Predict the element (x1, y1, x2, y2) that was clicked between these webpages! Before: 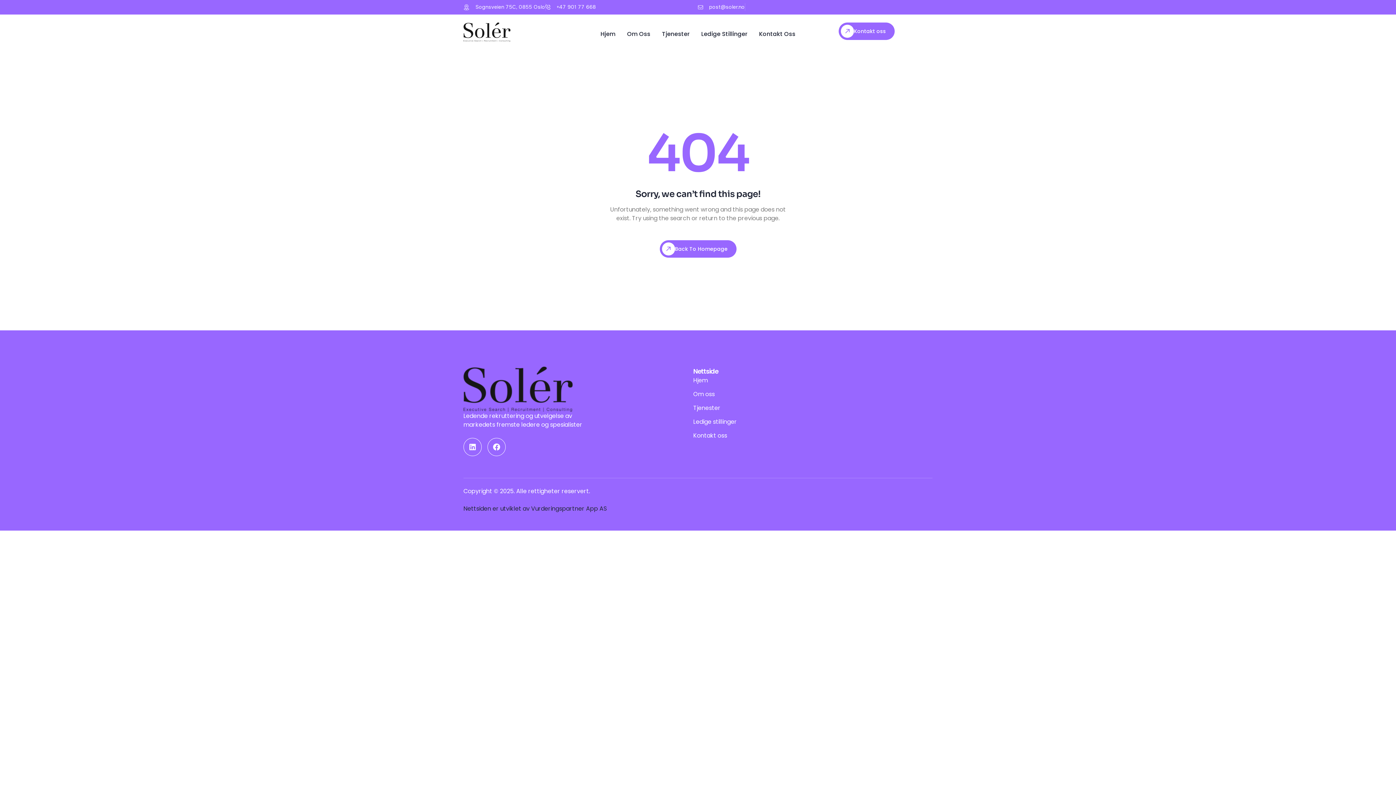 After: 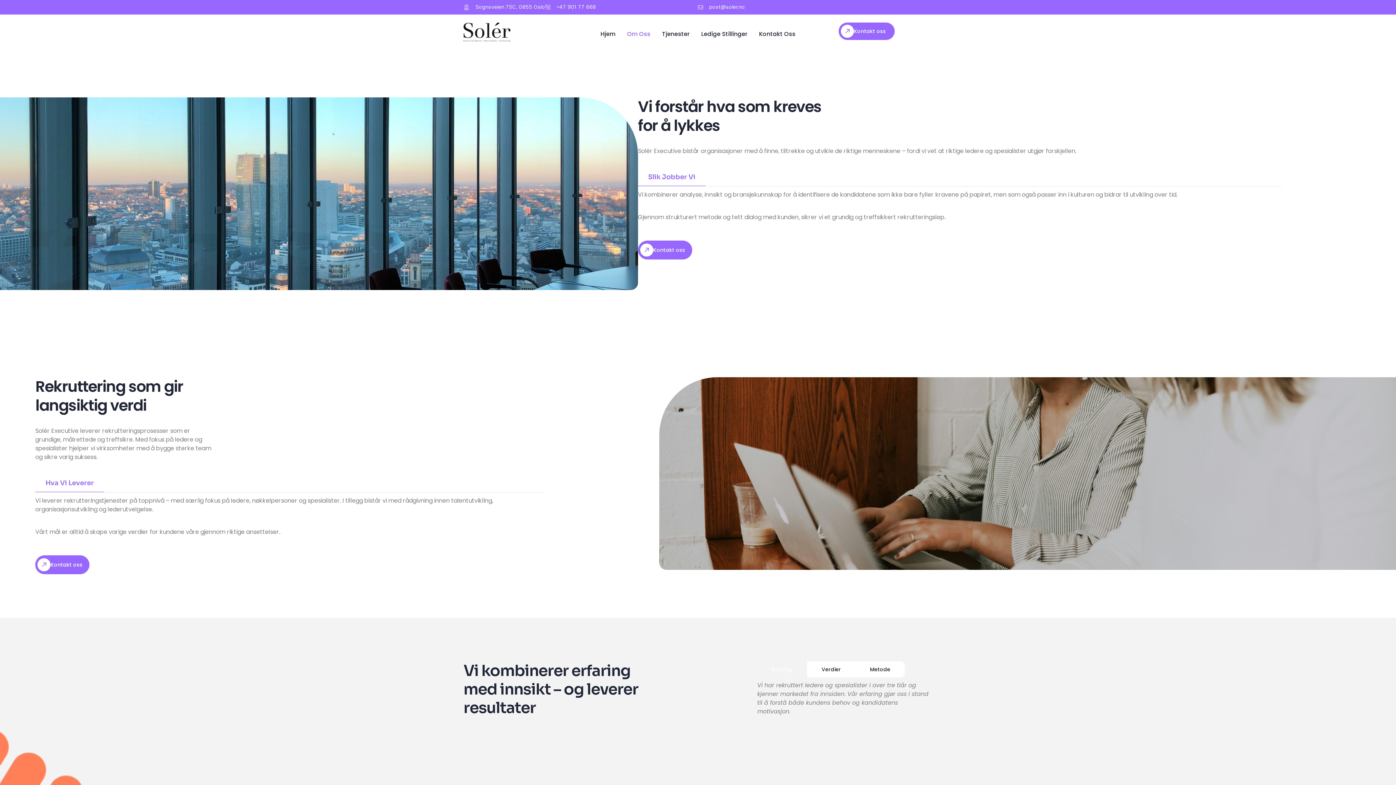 Action: bbox: (693, 390, 737, 398) label: Om oss